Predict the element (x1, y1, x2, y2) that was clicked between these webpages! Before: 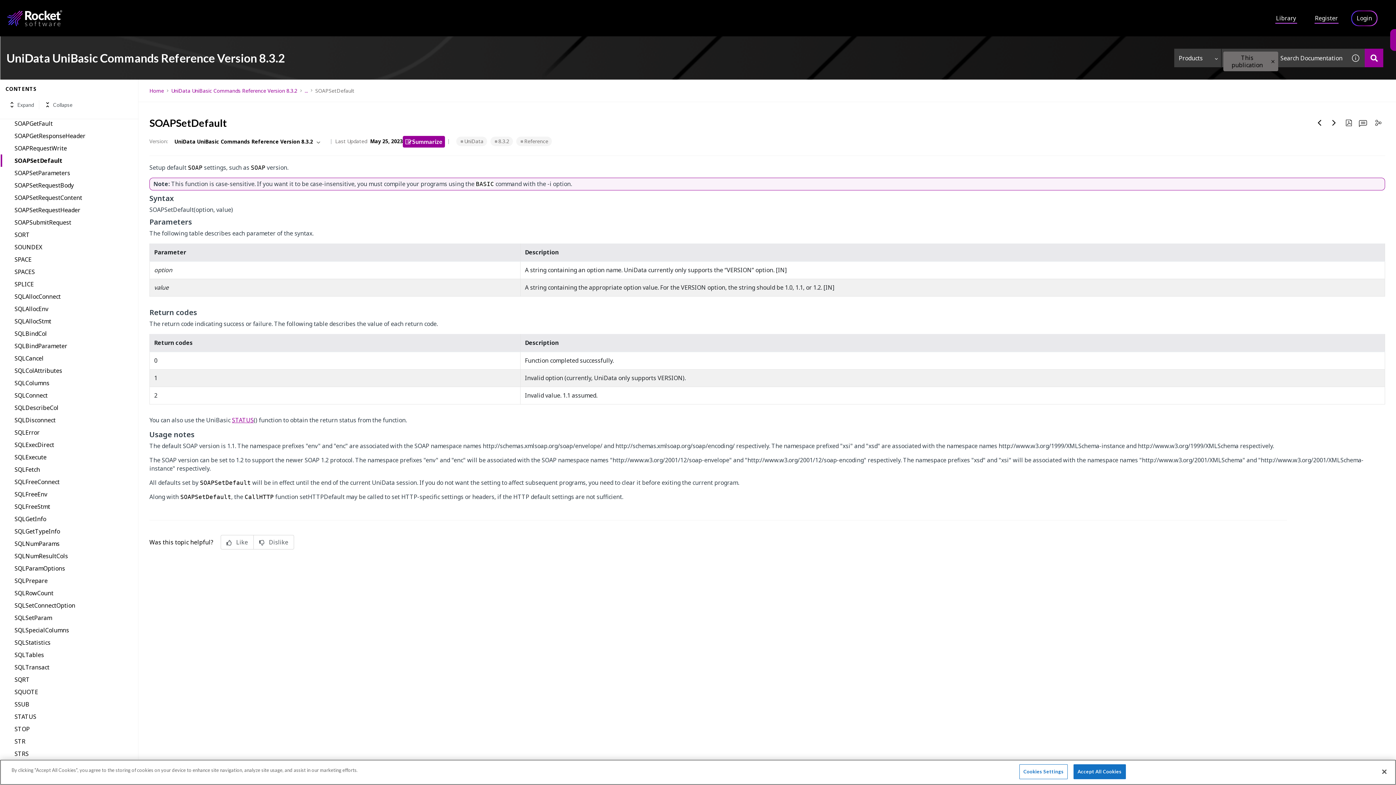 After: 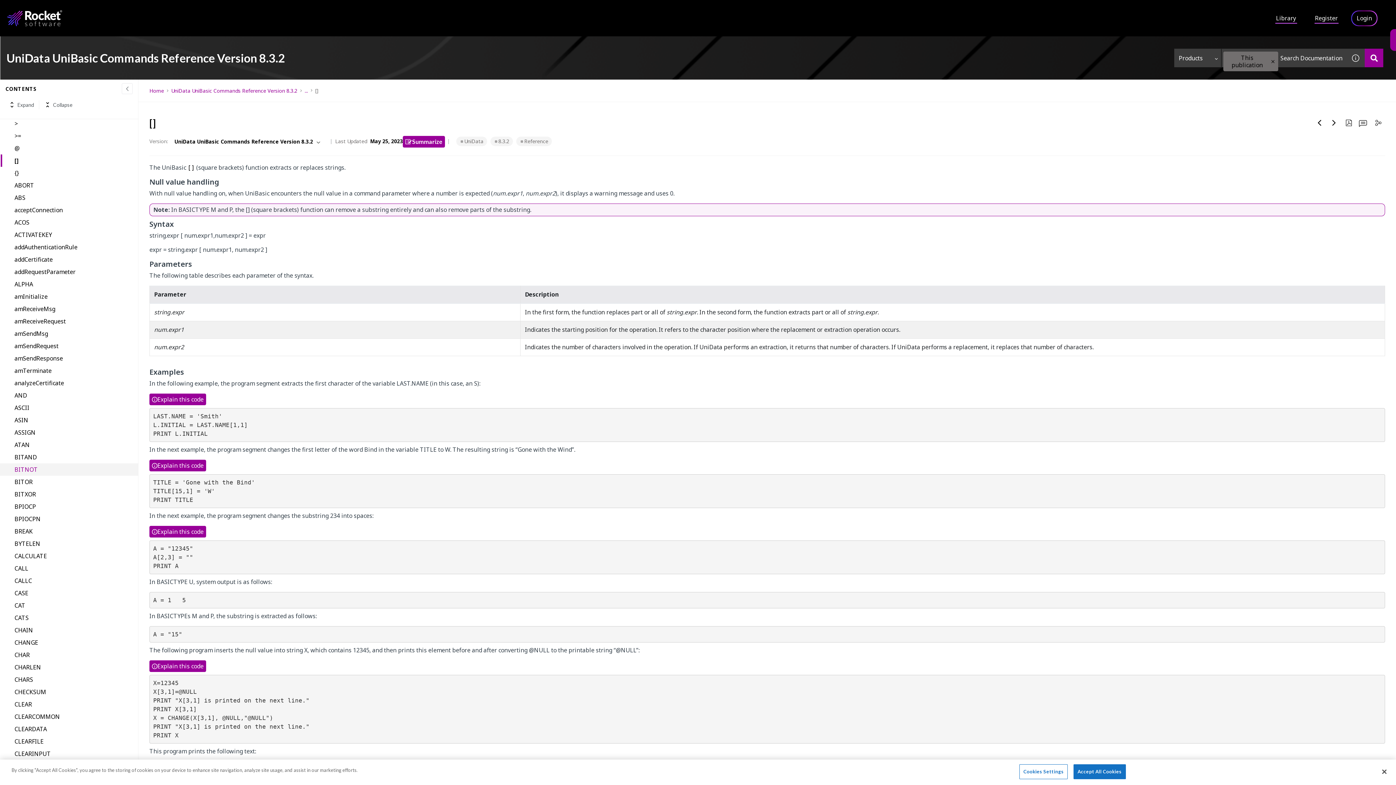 Action: label: [] bbox: (14, 572, 123, 580)